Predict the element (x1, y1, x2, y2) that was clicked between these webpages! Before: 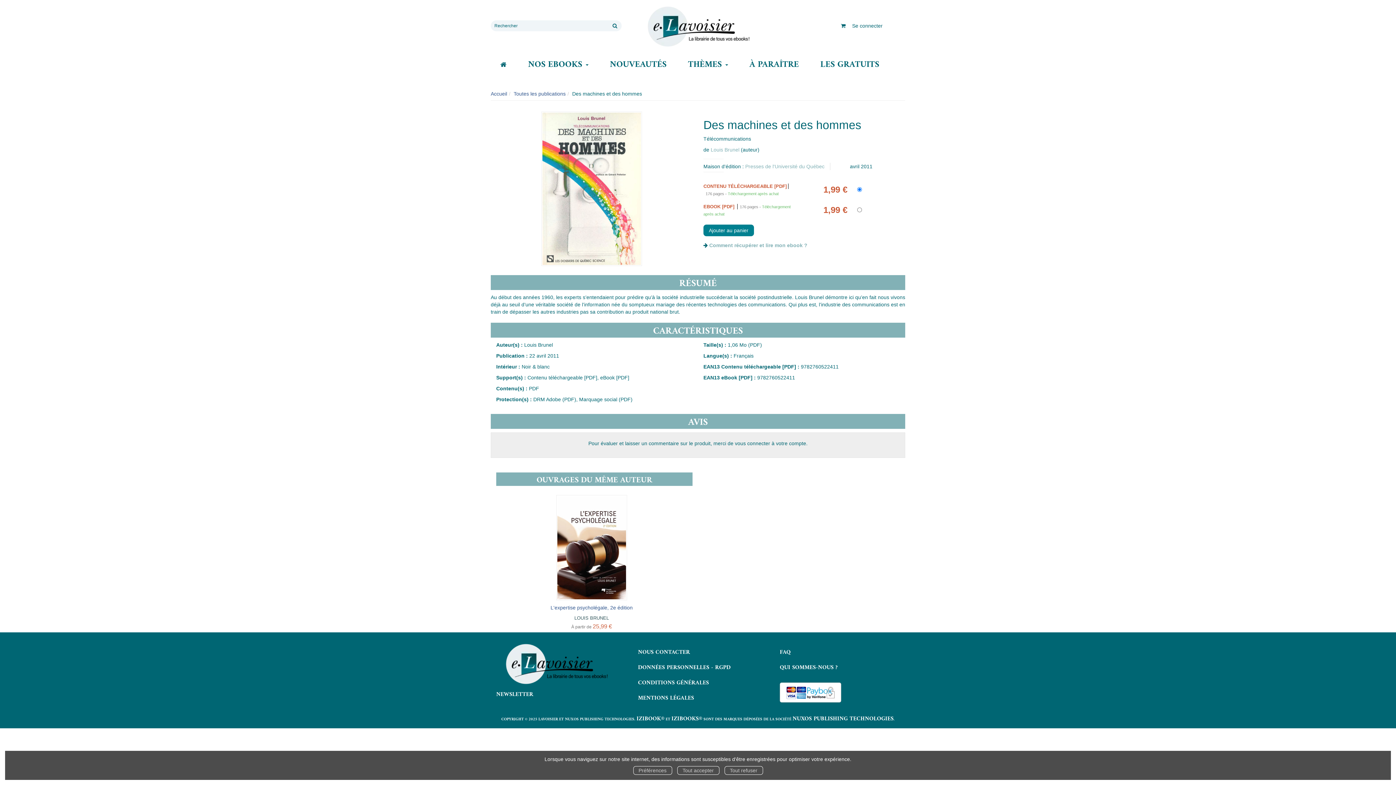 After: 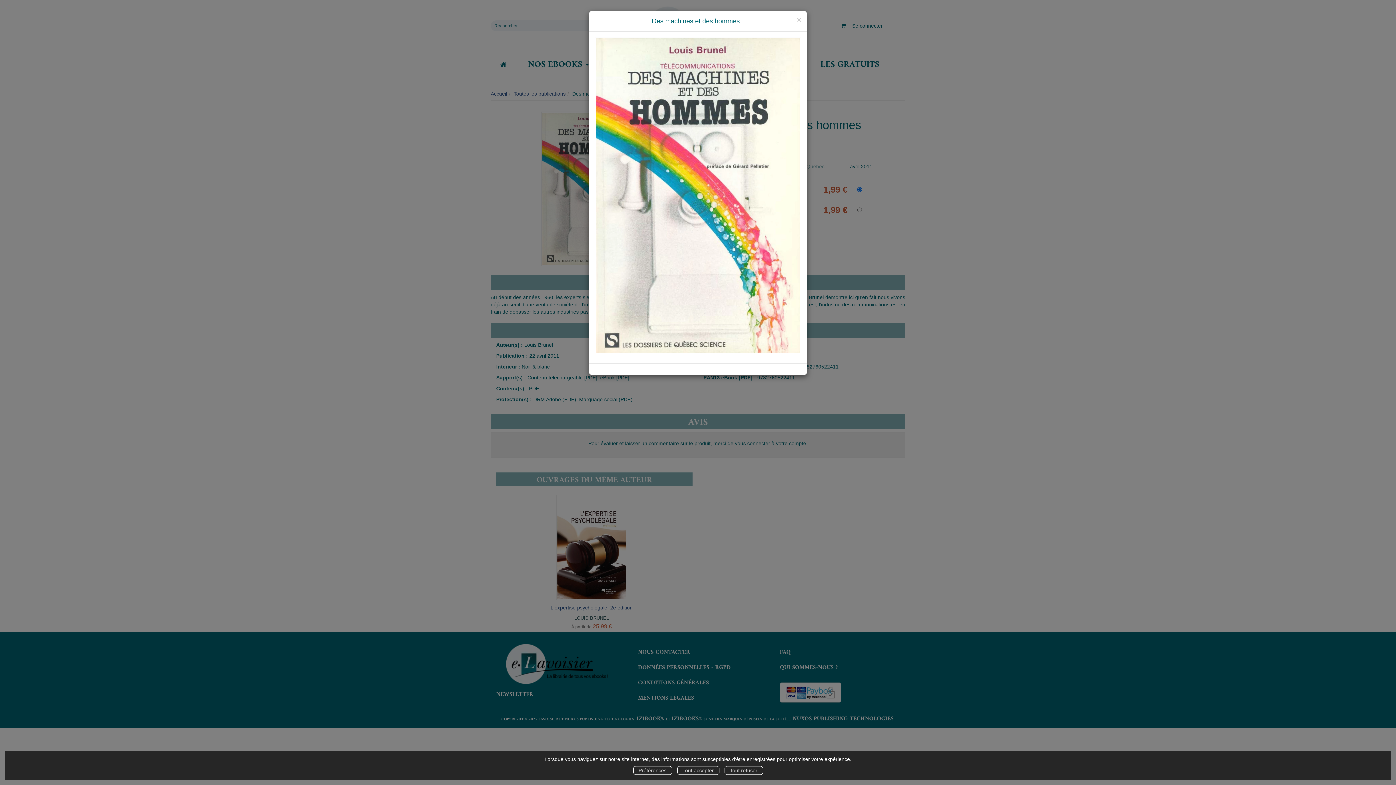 Action: bbox: (541, 111, 642, 266)